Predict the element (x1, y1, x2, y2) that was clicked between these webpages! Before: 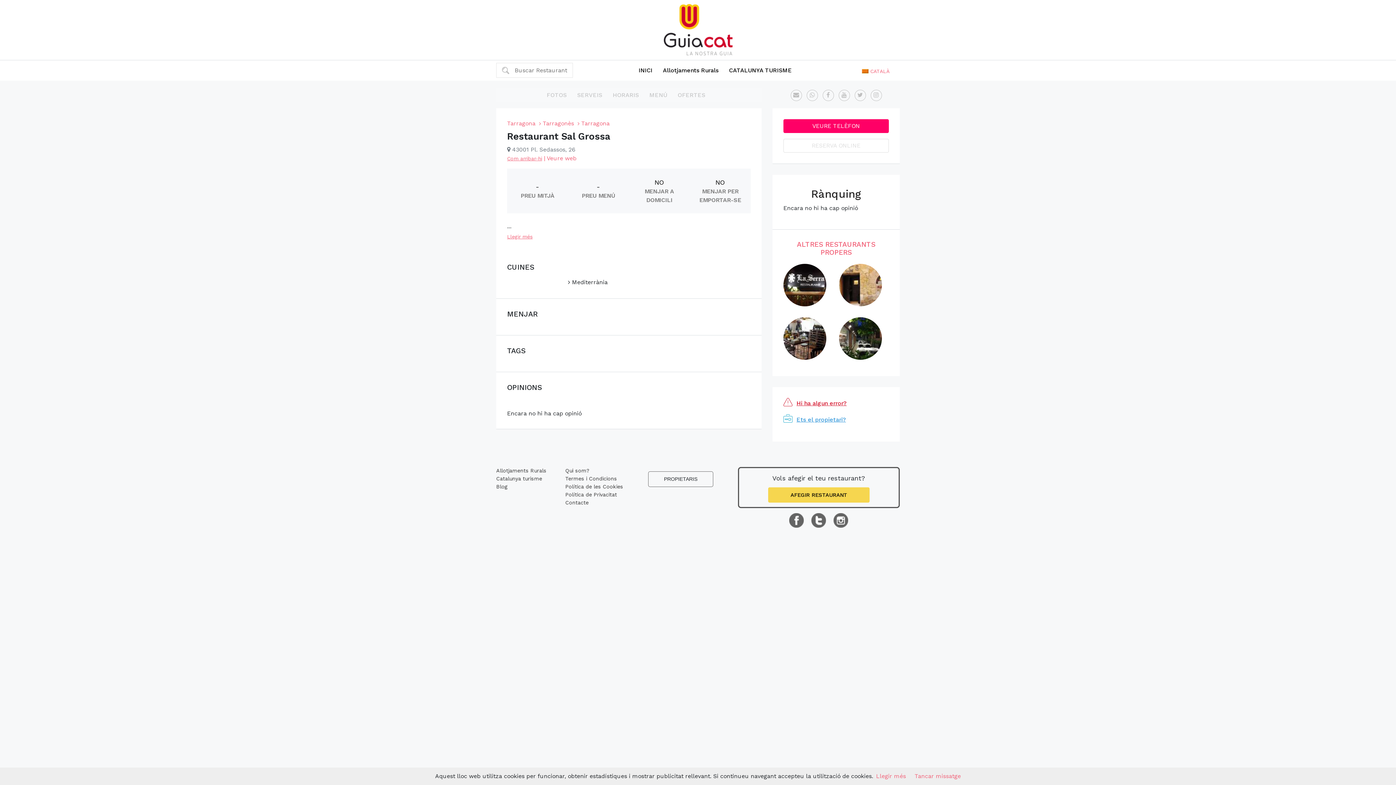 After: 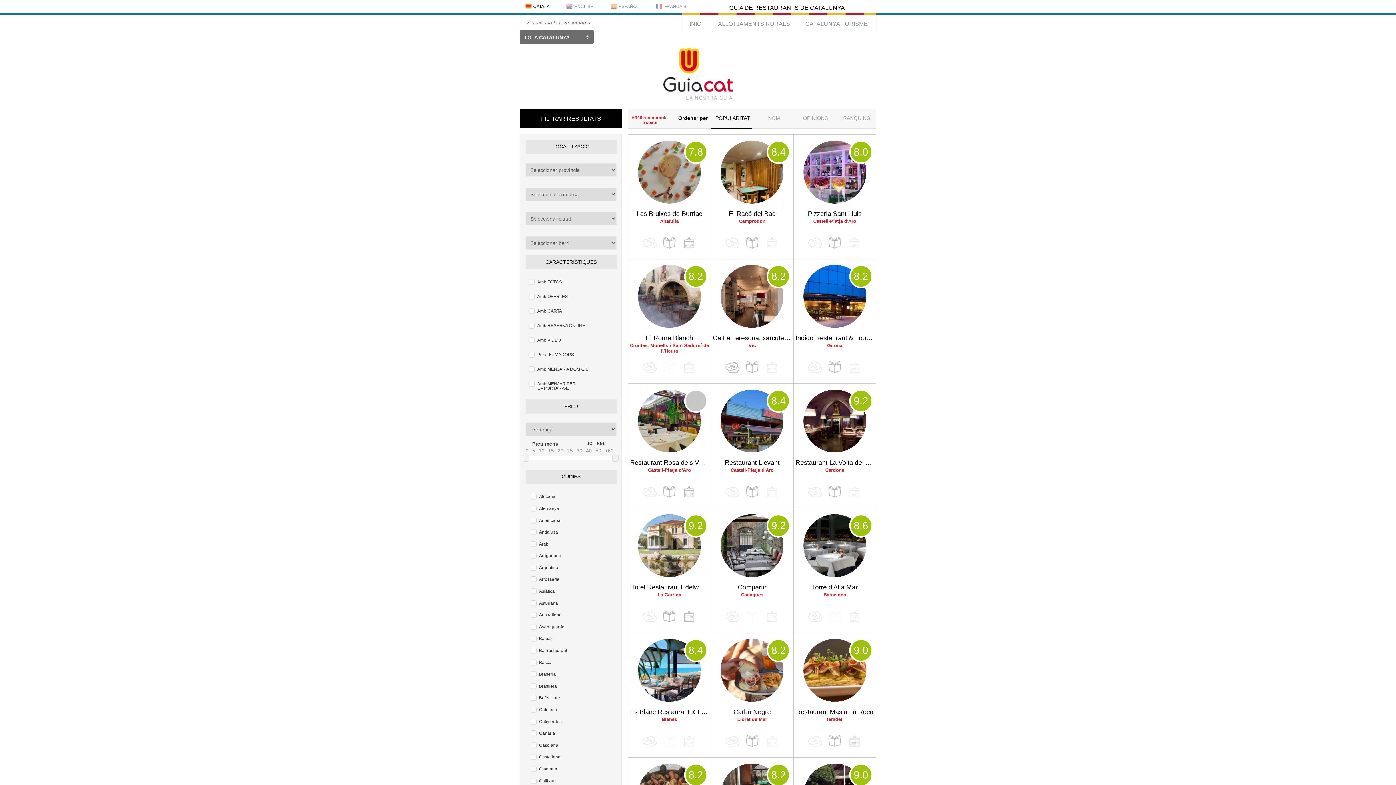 Action: bbox: (568, 278, 607, 285) label:  Mediterrània